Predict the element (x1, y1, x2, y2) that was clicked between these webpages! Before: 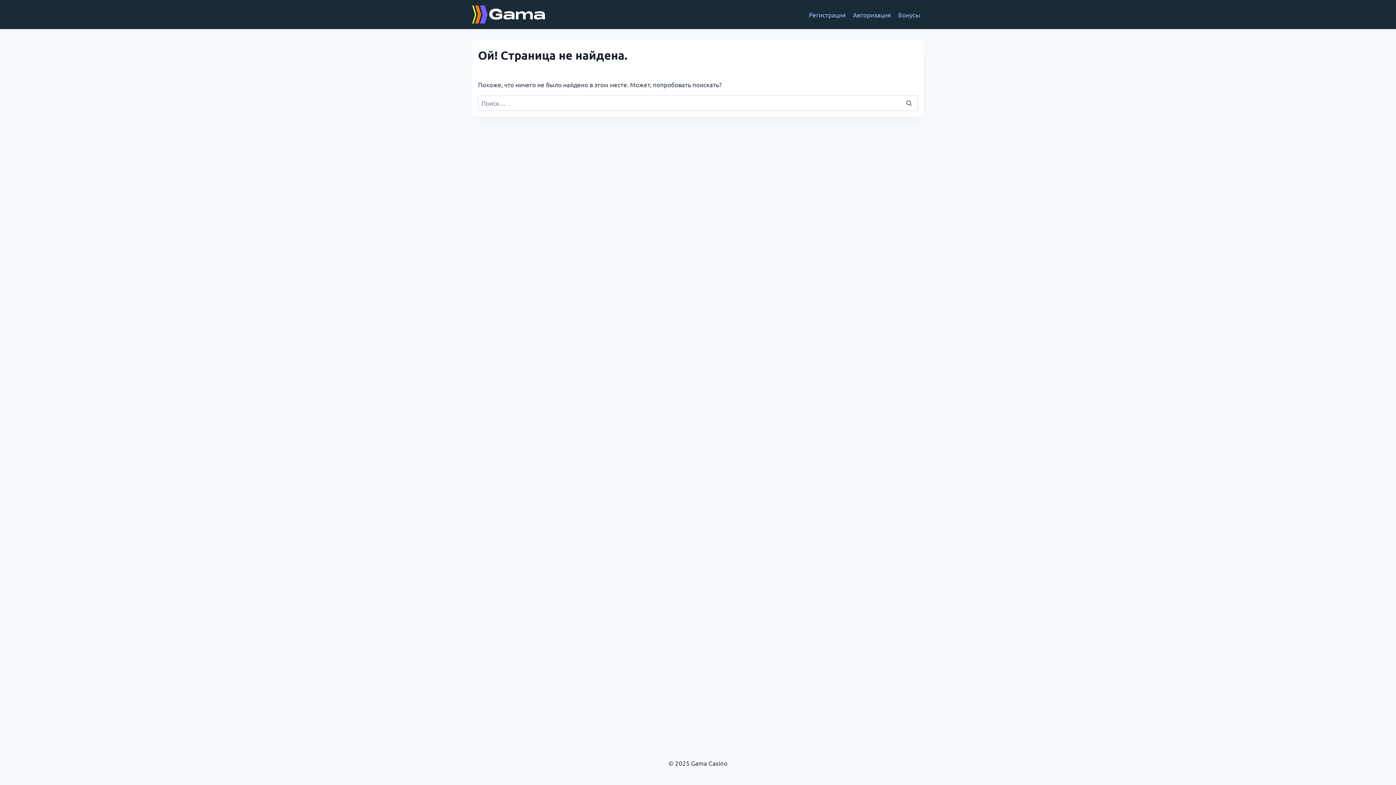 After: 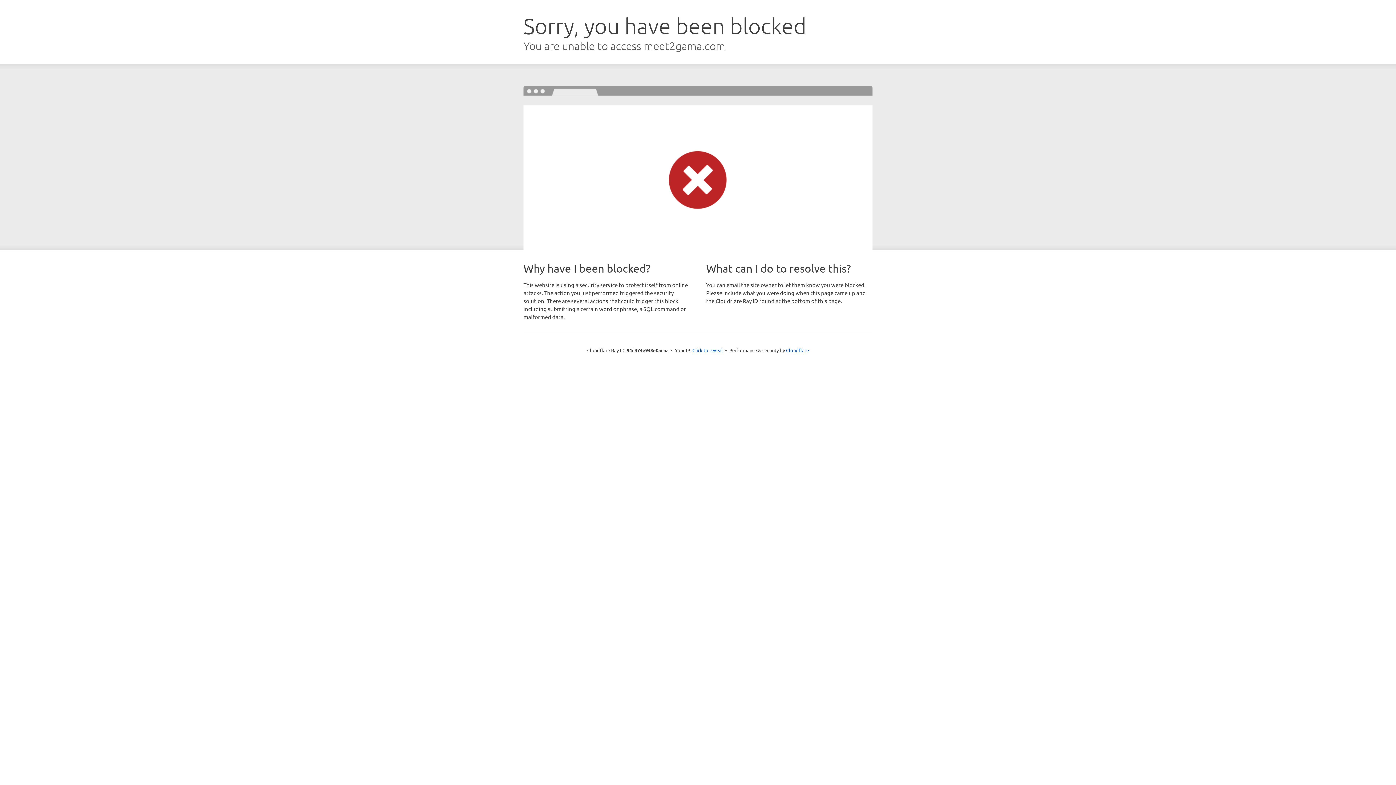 Action: label: Регистрация bbox: (805, 5, 849, 23)